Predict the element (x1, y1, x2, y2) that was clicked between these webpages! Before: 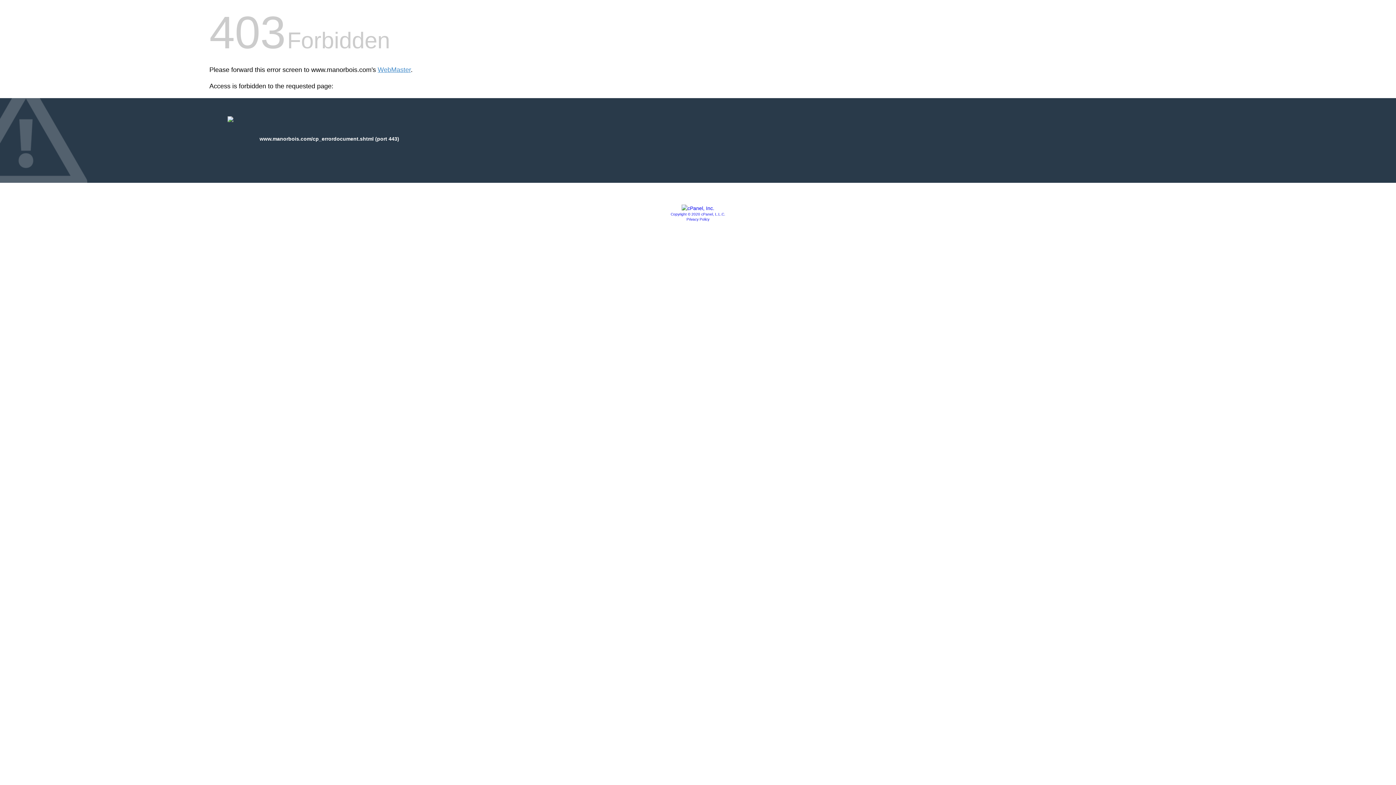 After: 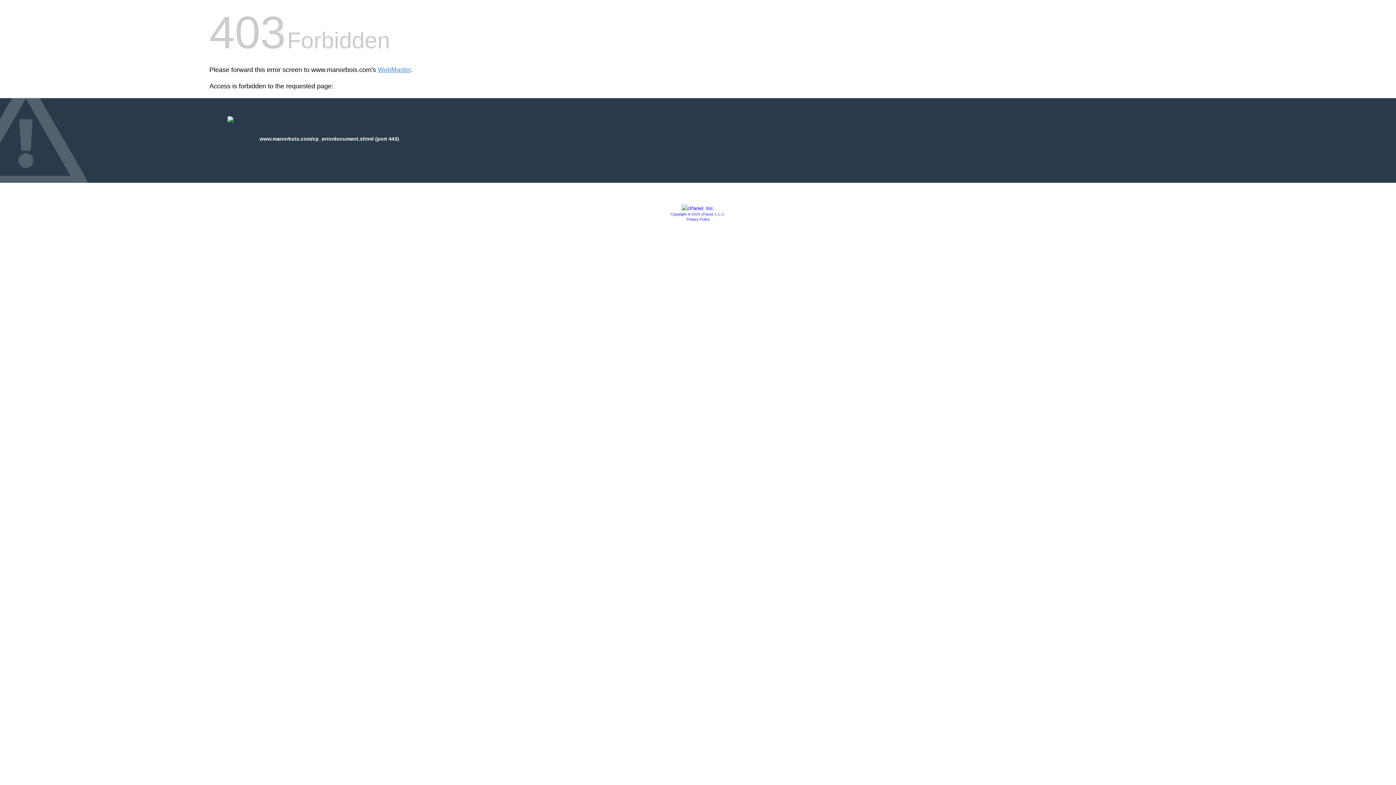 Action: bbox: (670, 212, 725, 216) label: Copyright © 2020 cPanel, L.L.C.